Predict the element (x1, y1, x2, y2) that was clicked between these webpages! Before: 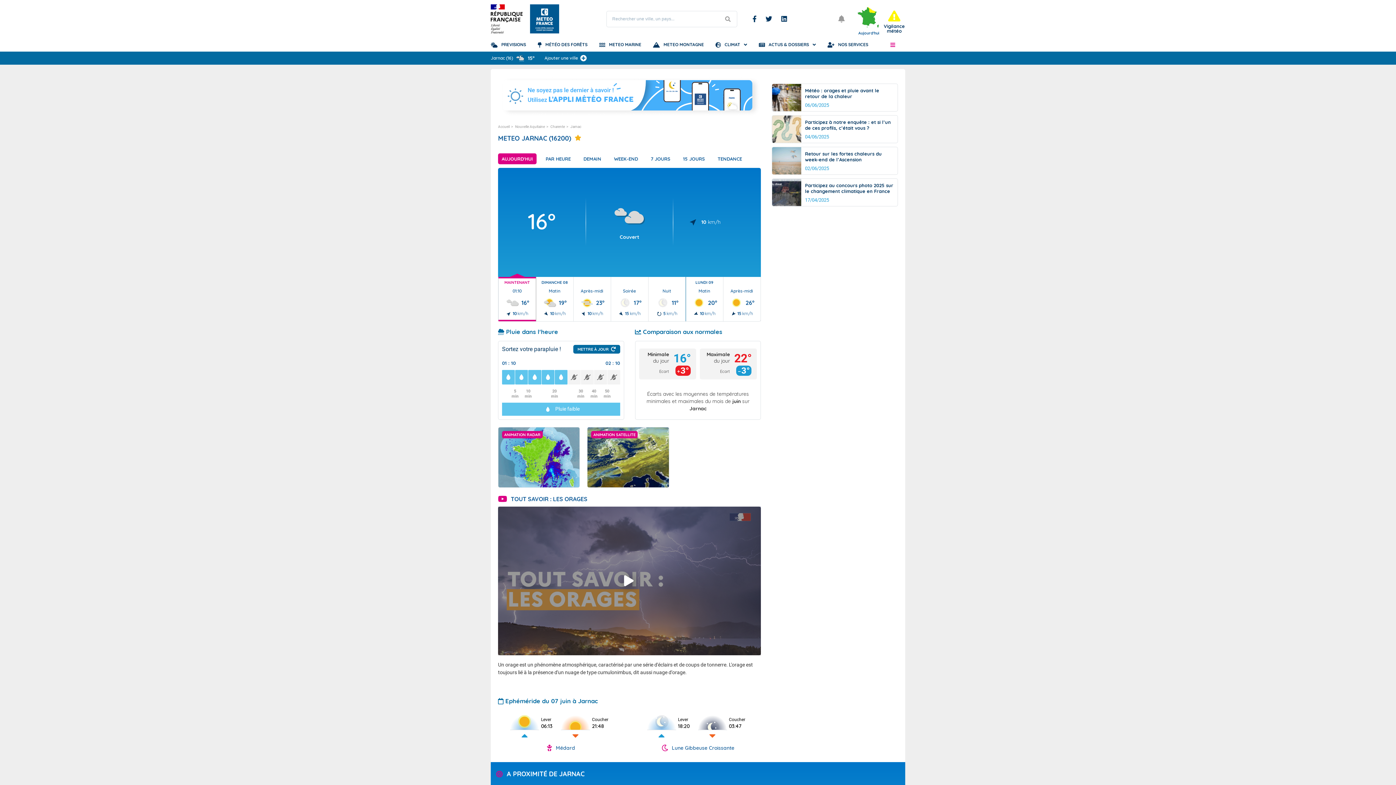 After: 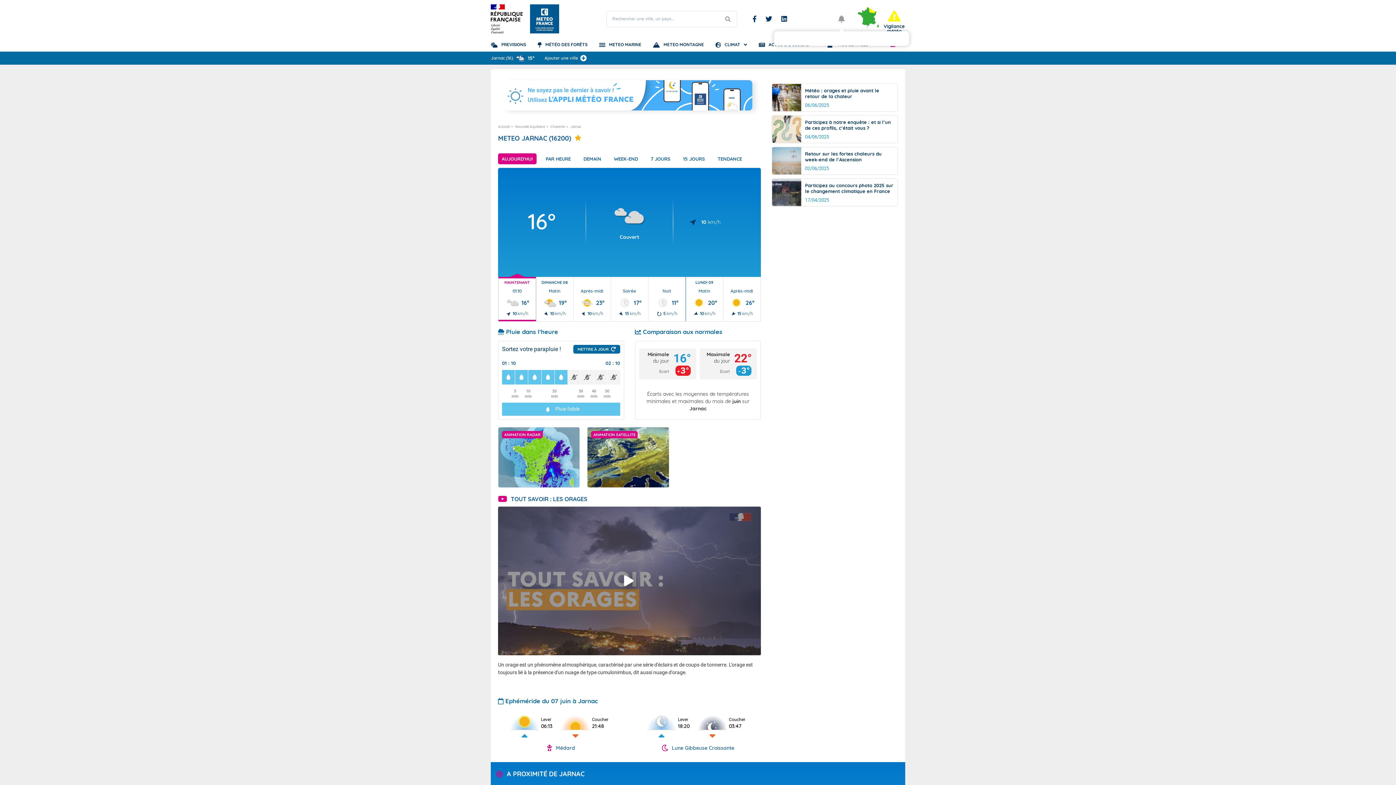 Action: bbox: (834, 11, 849, 26) label: Ouvrir les notifications